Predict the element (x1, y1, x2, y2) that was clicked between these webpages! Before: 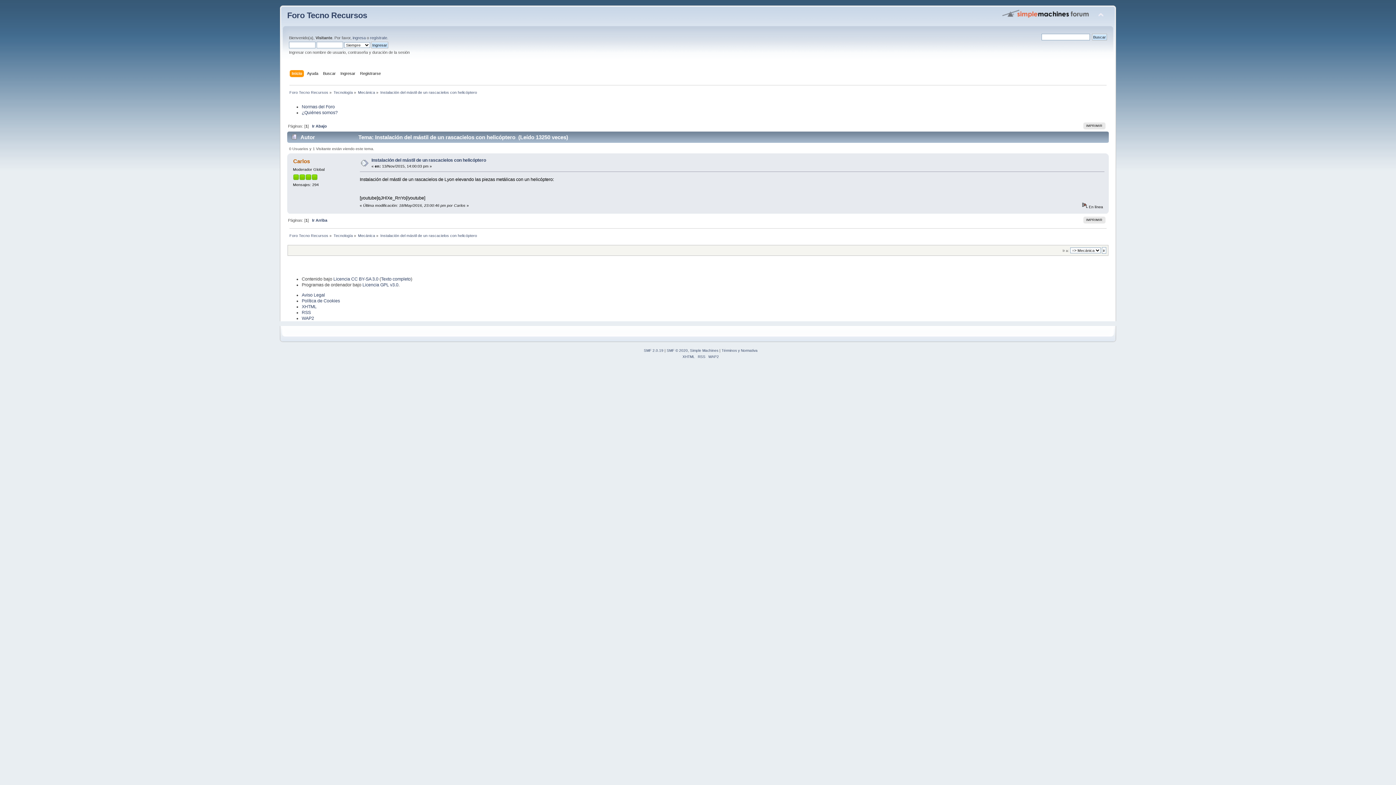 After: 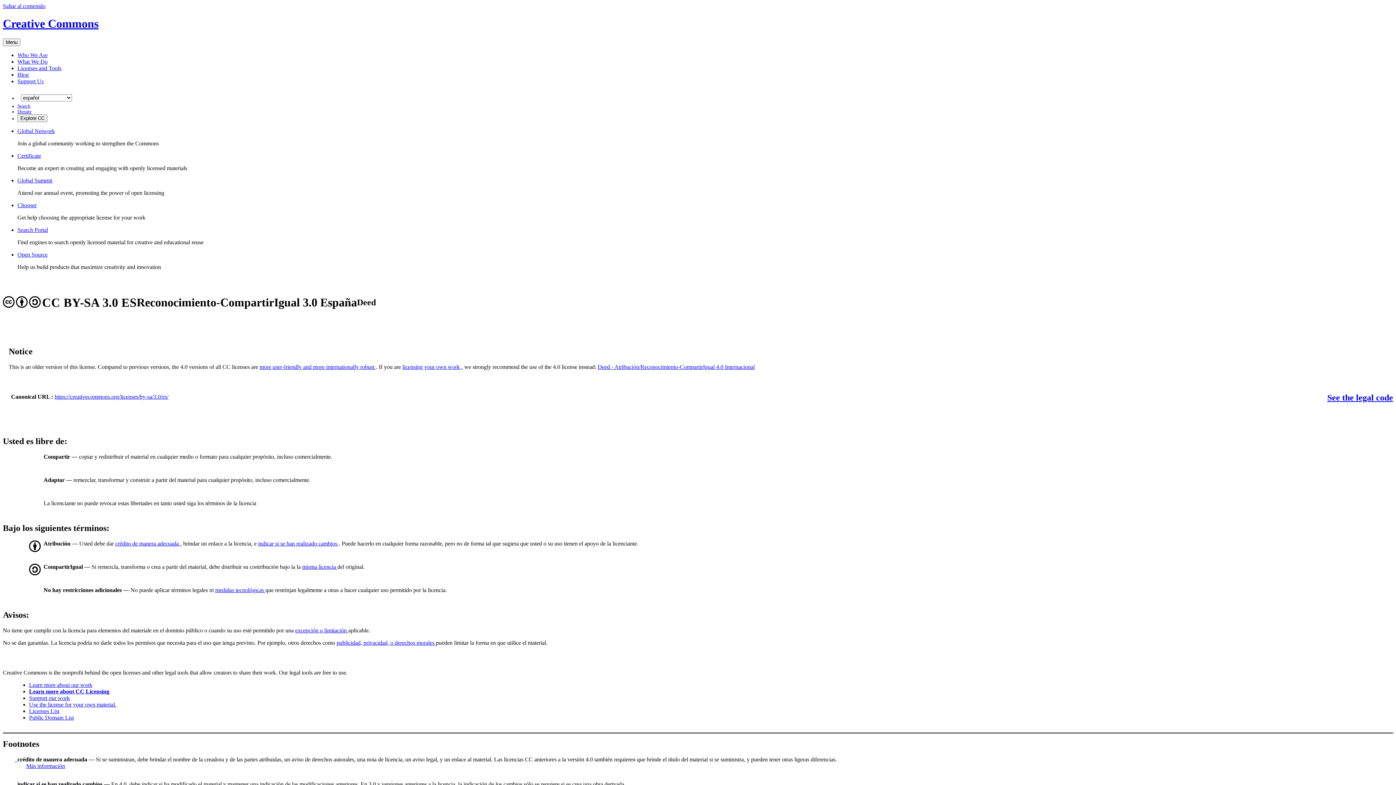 Action: bbox: (333, 276, 378, 281) label: Licencia CC BY-SA 3.0